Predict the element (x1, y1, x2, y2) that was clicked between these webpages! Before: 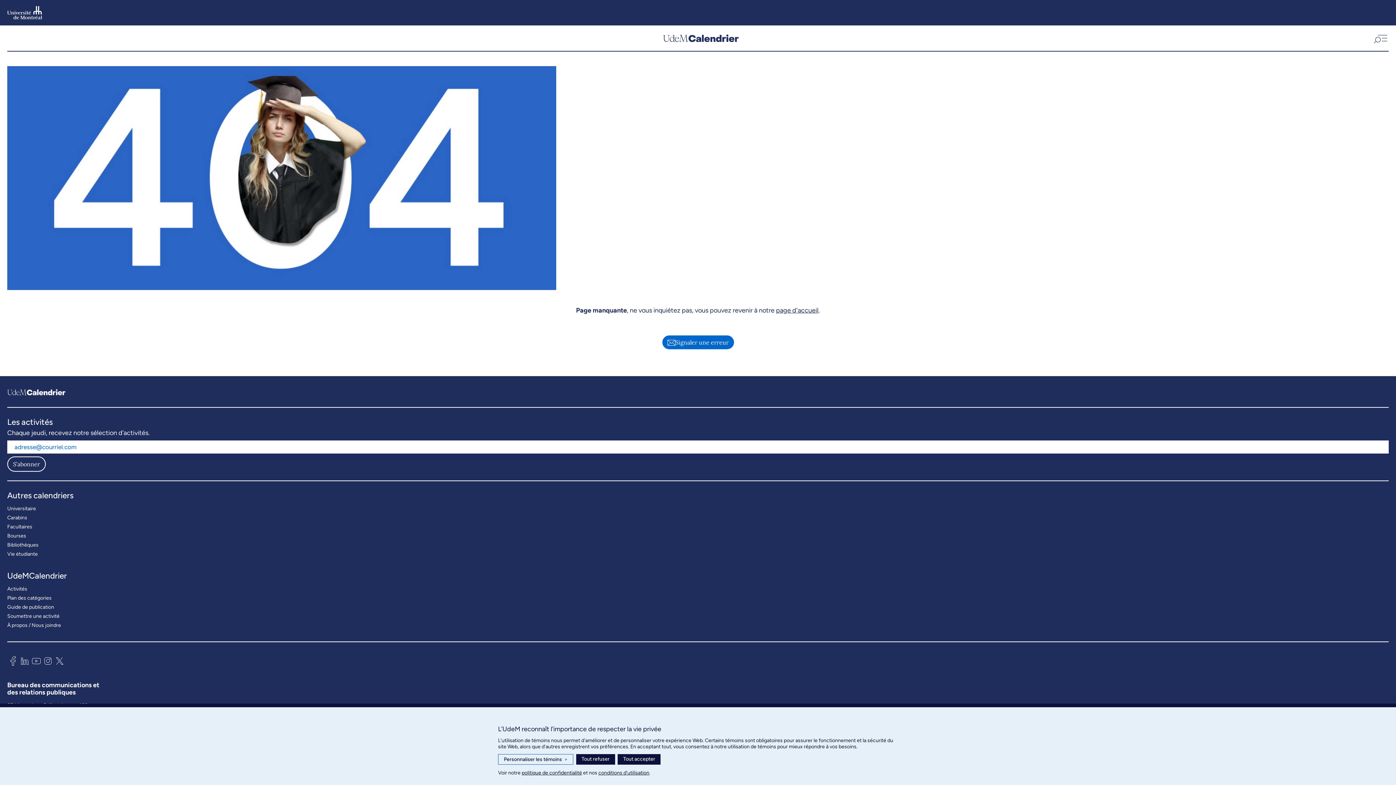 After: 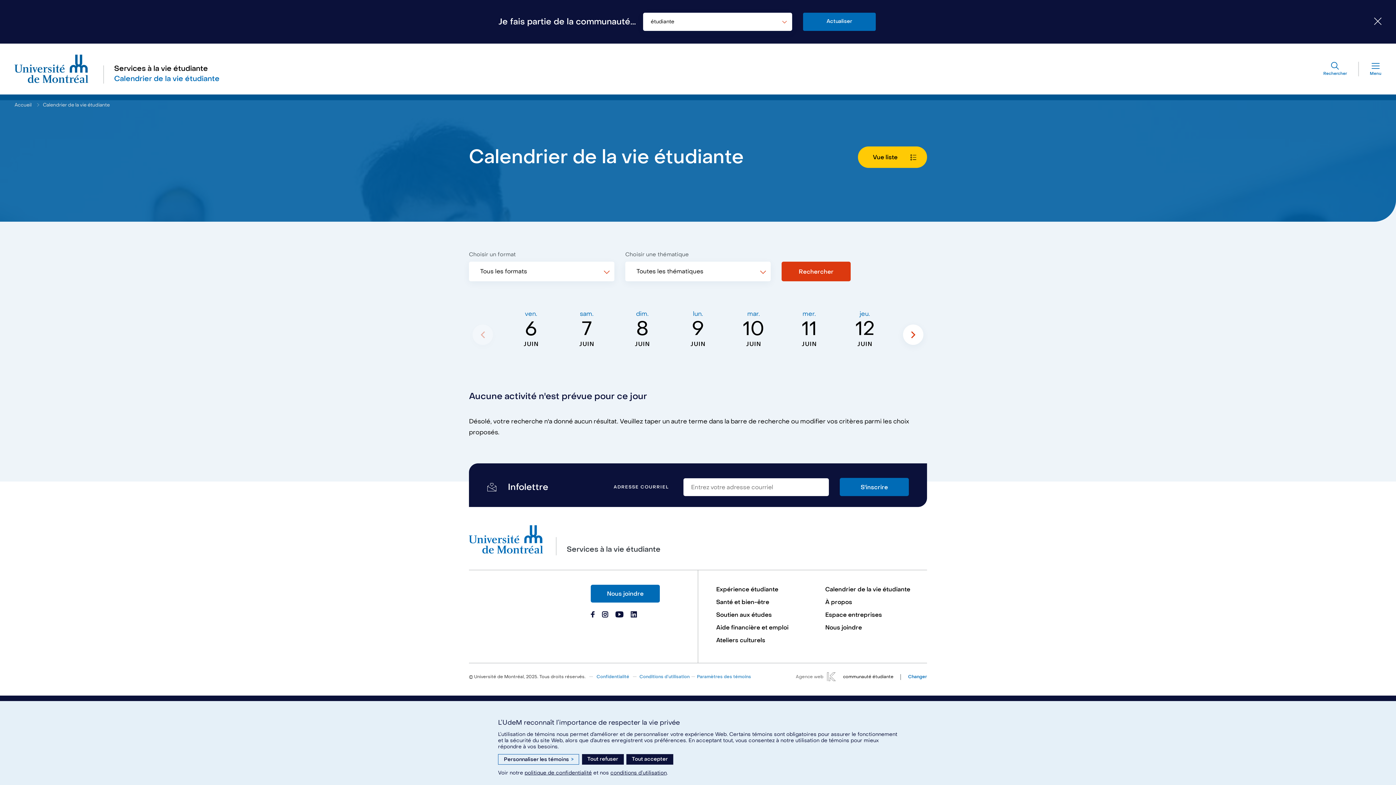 Action: bbox: (7, 549, 37, 558) label: Vie étudiante